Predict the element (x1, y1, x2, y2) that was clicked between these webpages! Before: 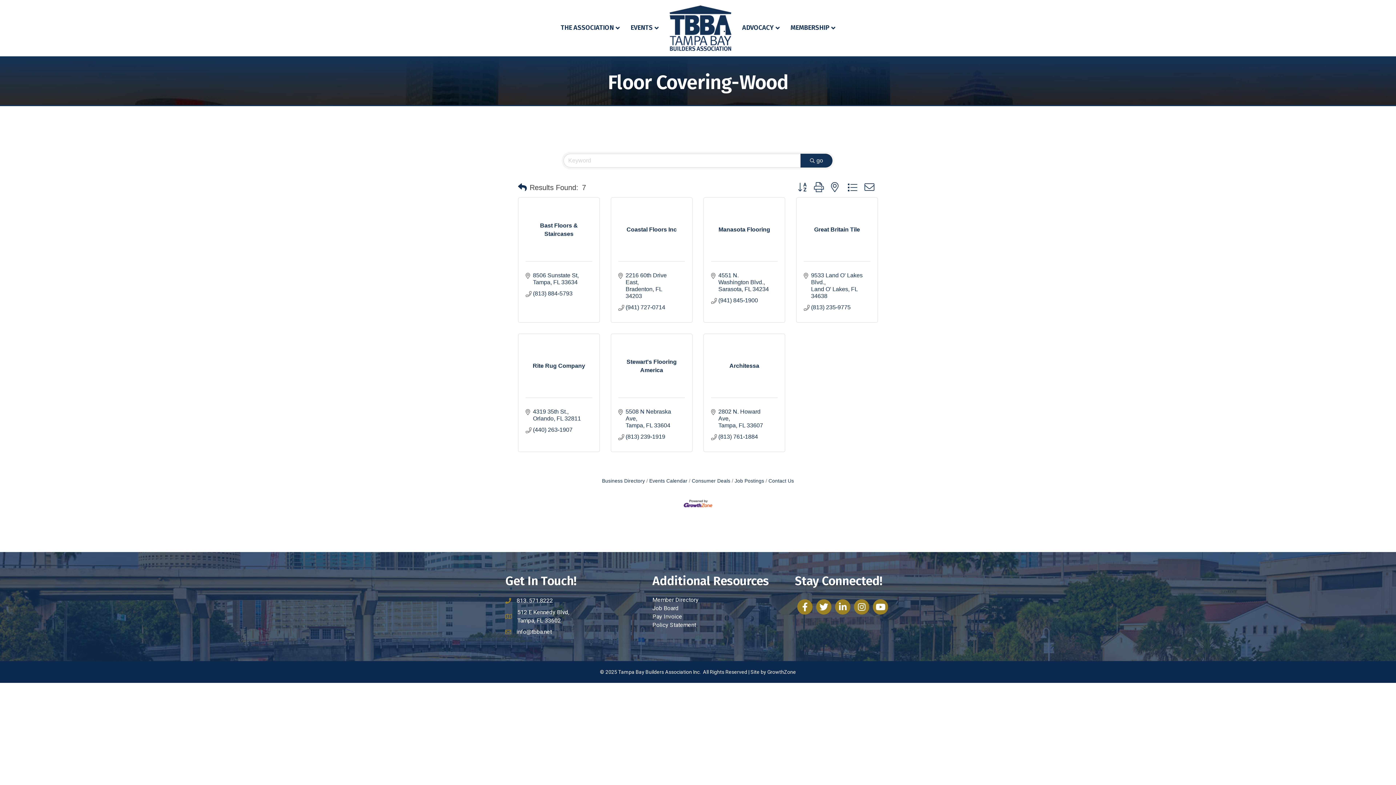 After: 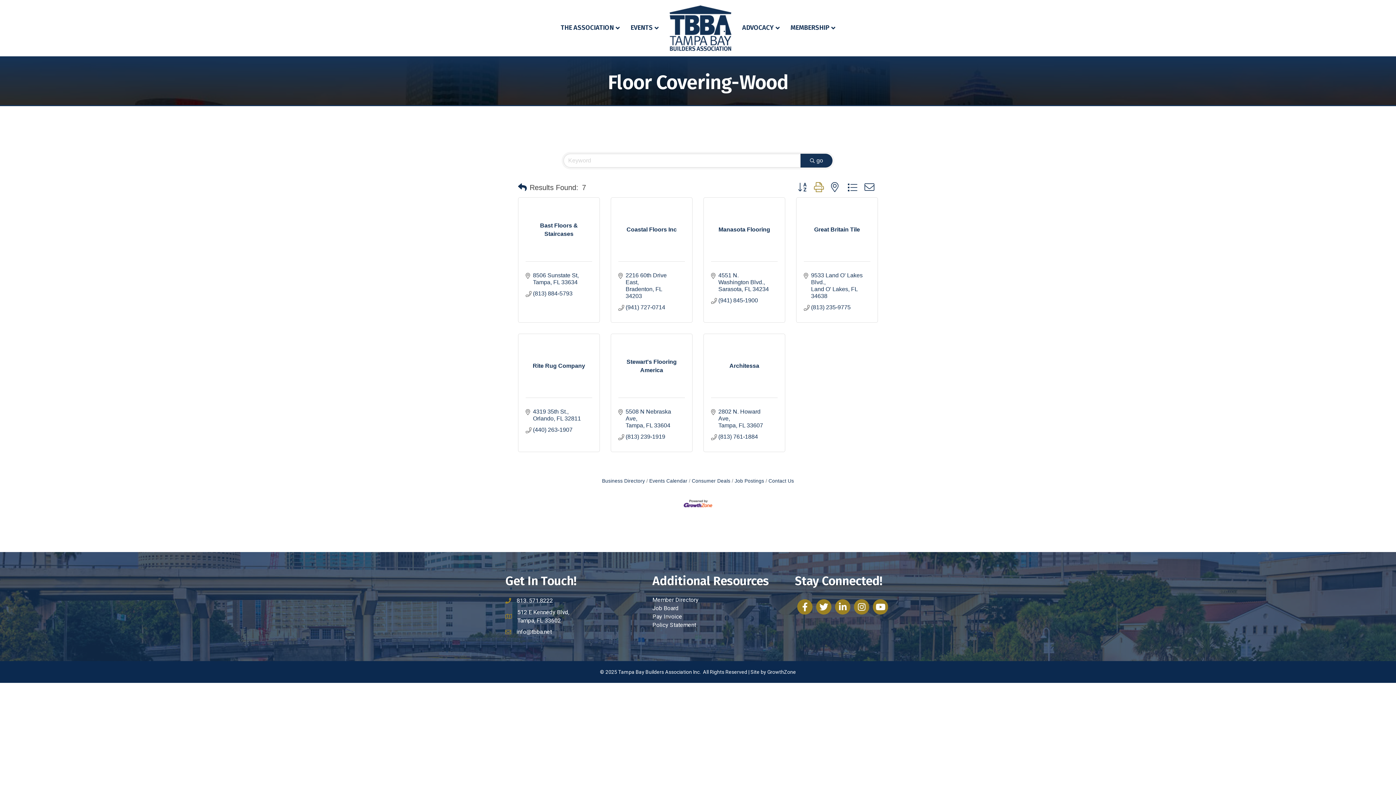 Action: bbox: (810, 180, 827, 194)